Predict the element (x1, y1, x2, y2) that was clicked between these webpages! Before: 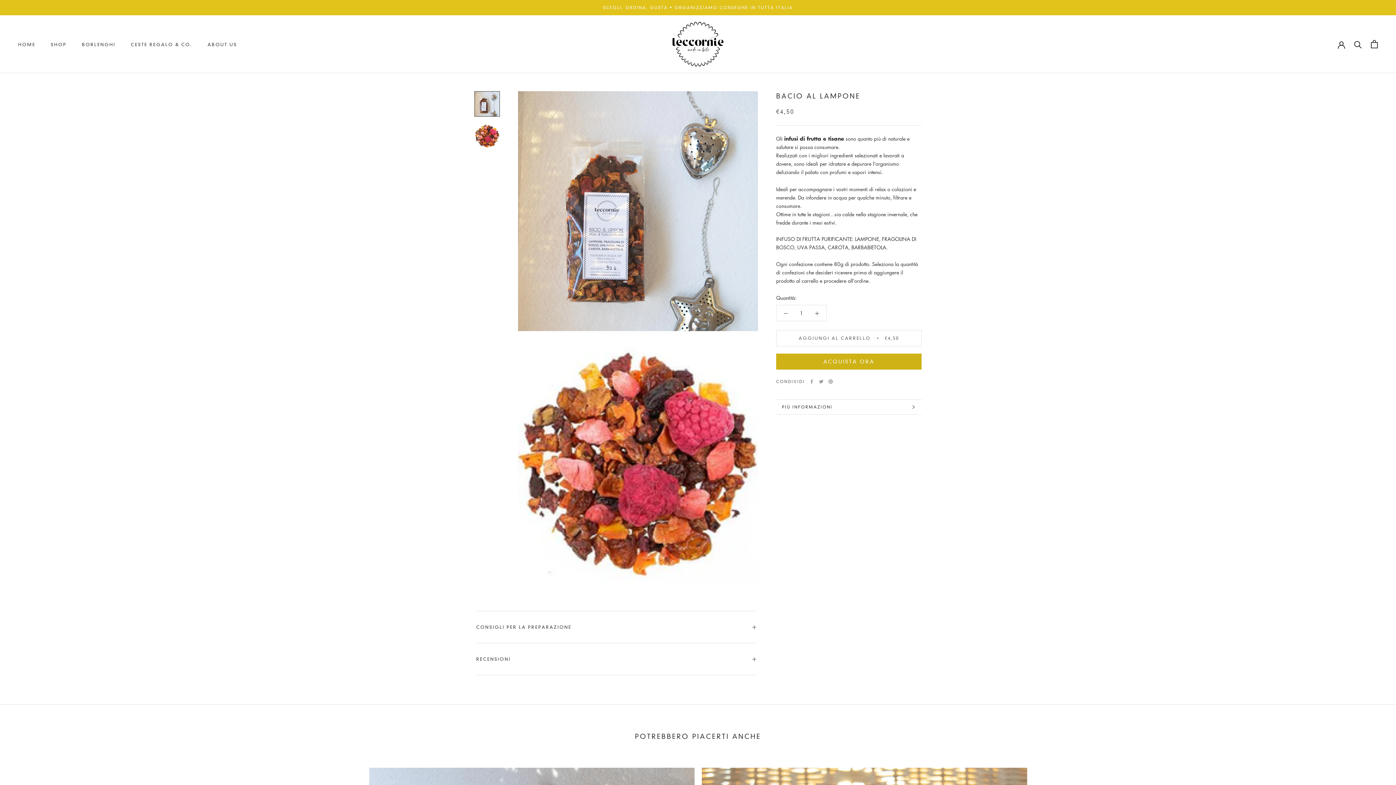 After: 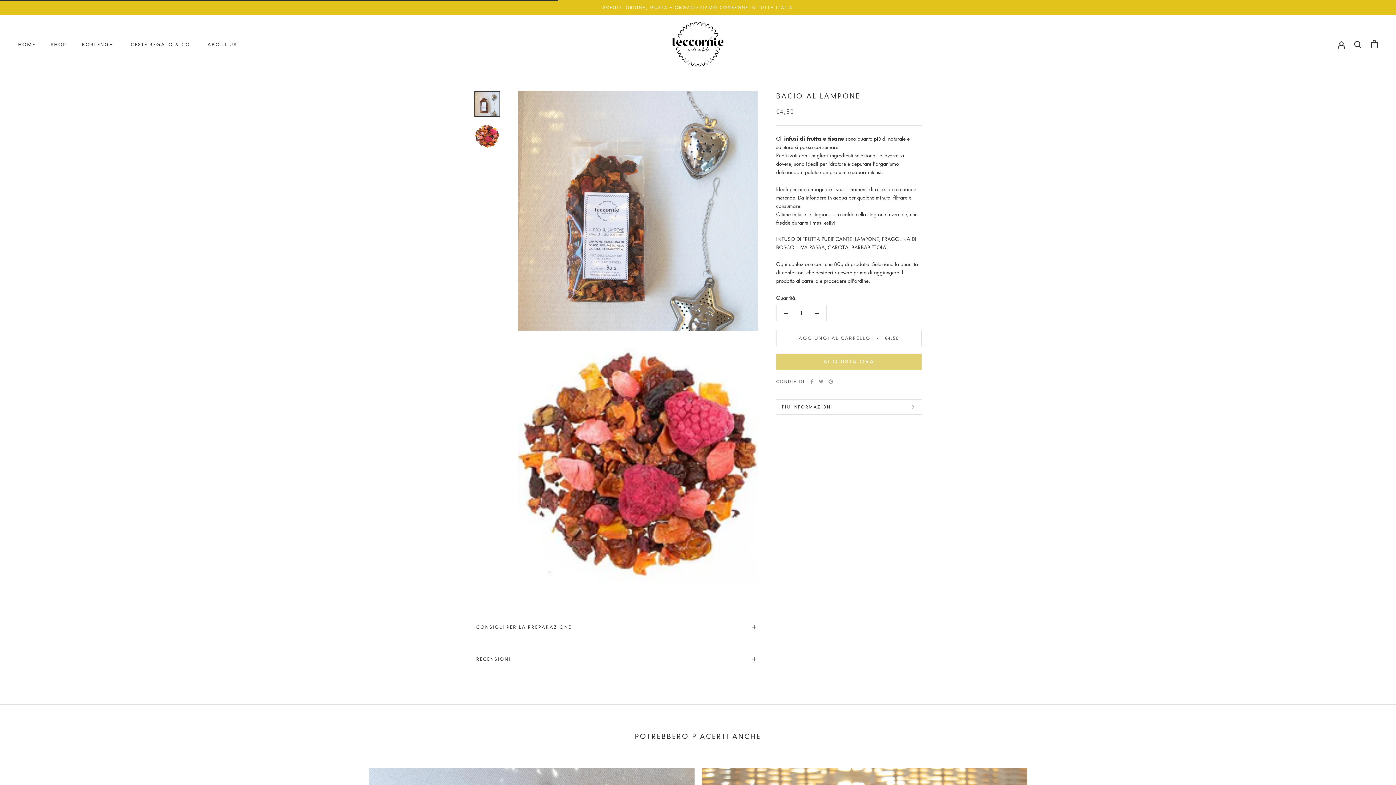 Action: bbox: (776, 330, 921, 346) label: AGGIUNGI AL CARRELLO
€4,50